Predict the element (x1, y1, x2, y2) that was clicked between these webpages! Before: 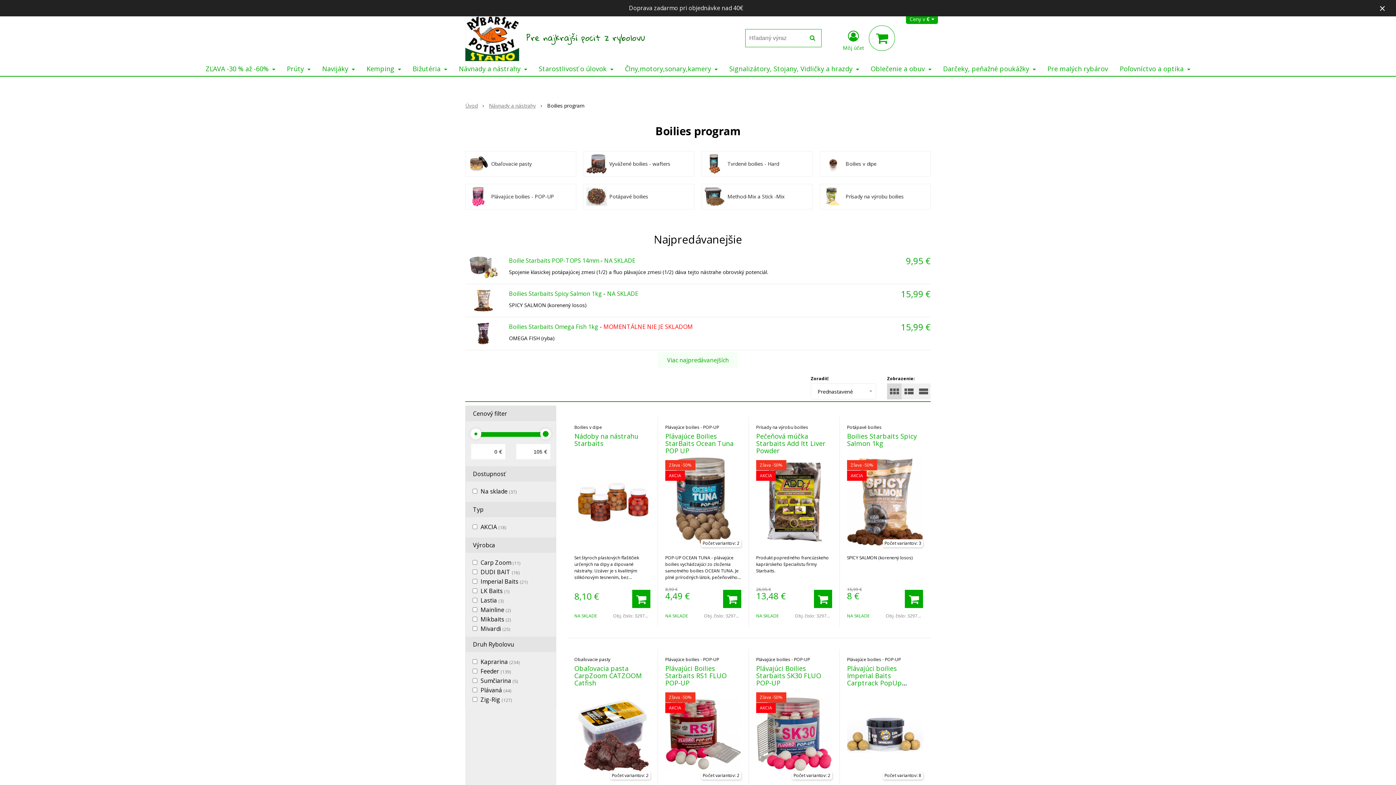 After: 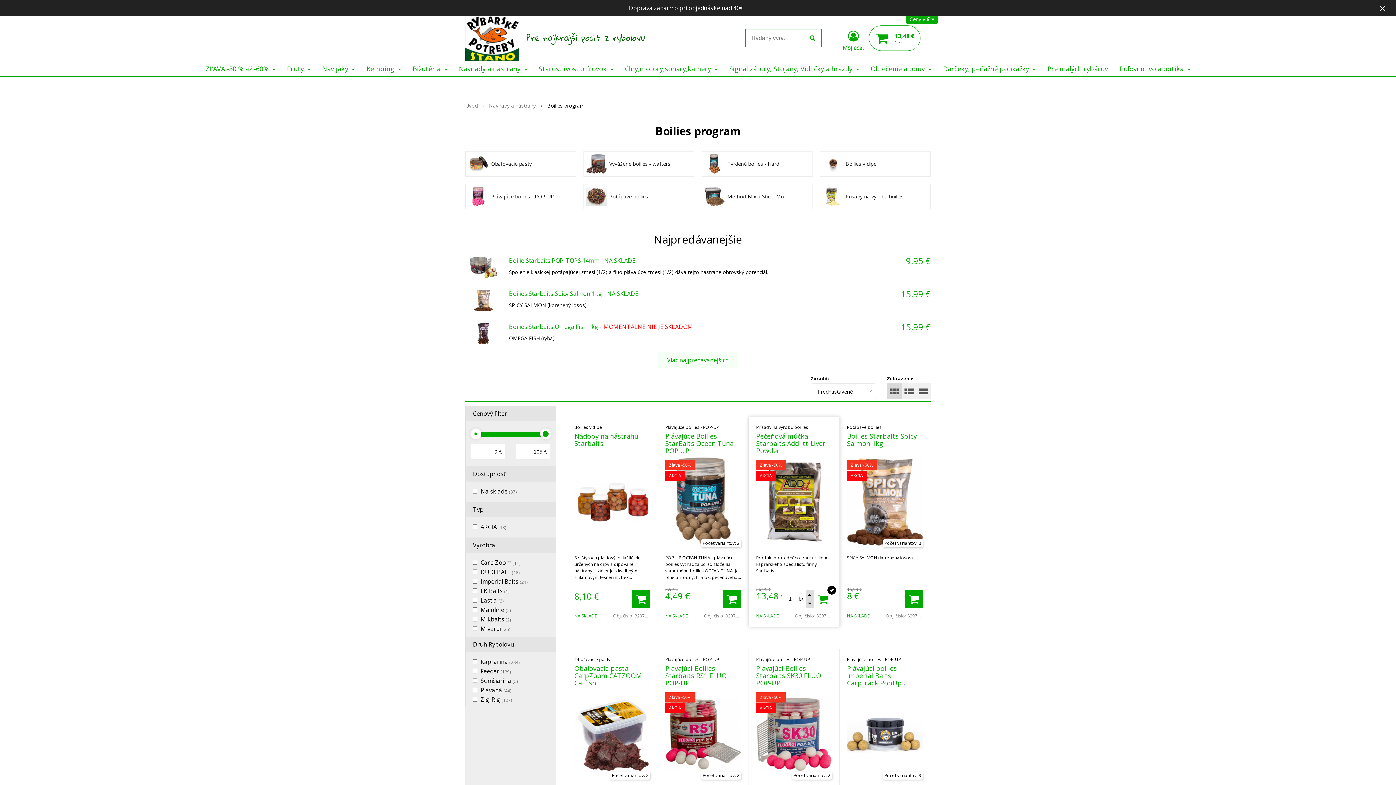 Action: bbox: (814, 590, 832, 608)